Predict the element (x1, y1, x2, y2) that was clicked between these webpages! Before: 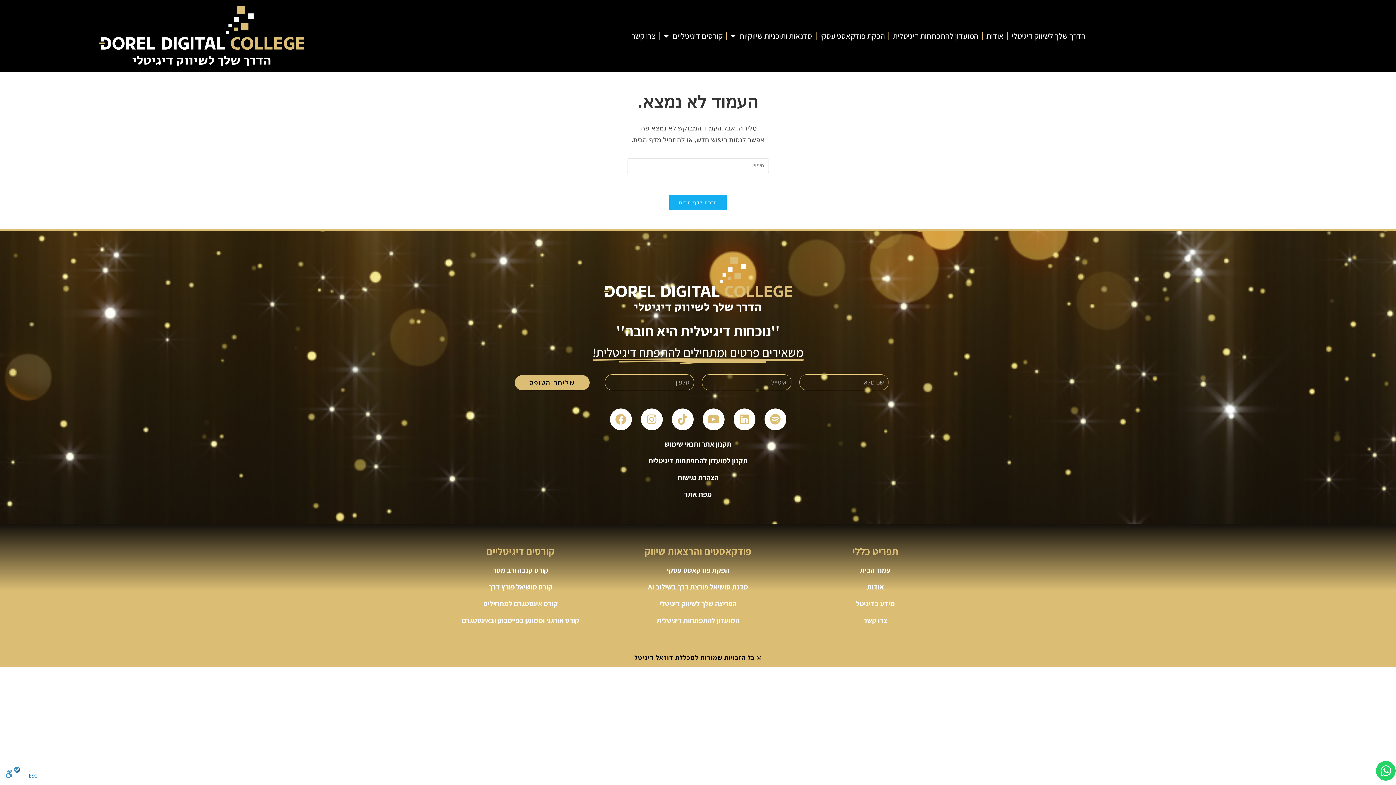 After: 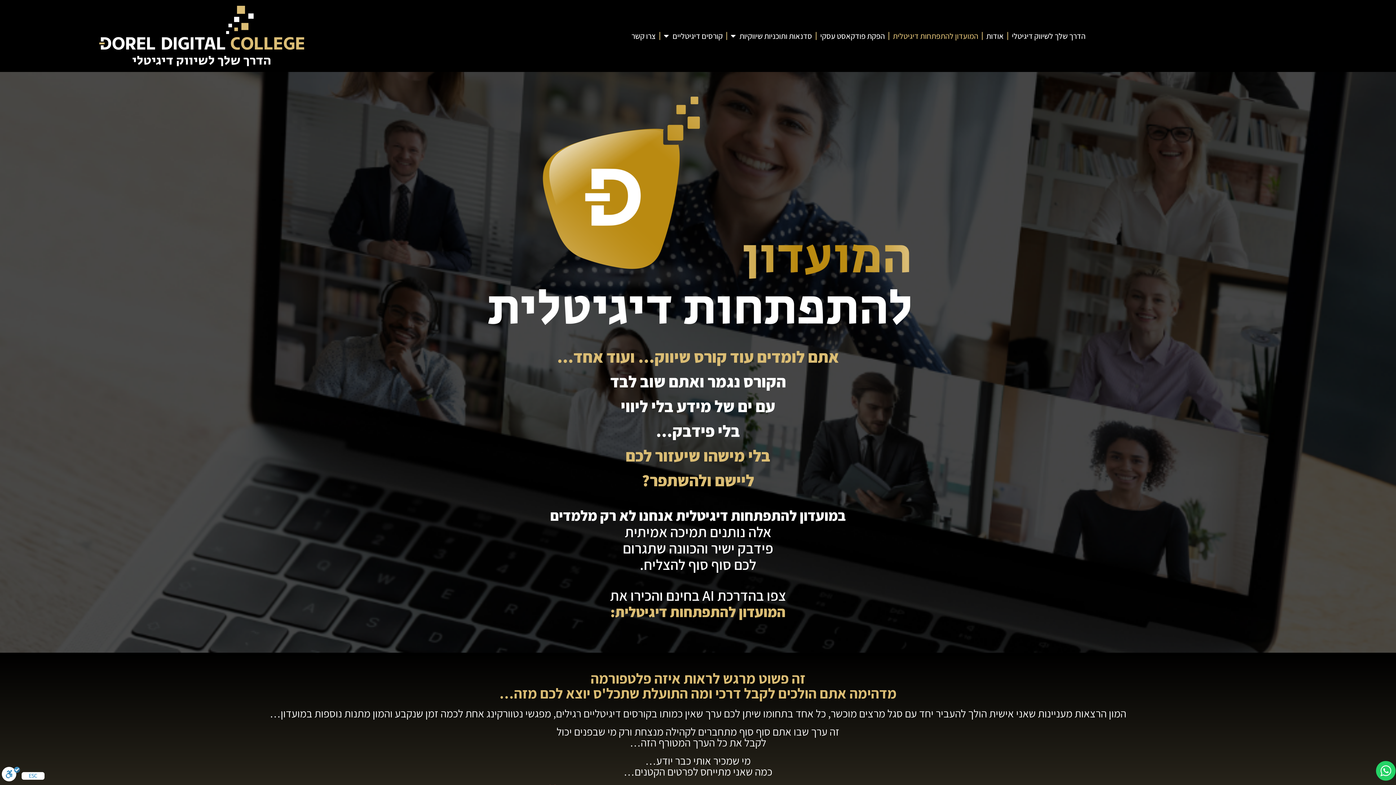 Action: bbox: (889, 24, 982, 47) label: המועדון להתפתחות דיגיטלית